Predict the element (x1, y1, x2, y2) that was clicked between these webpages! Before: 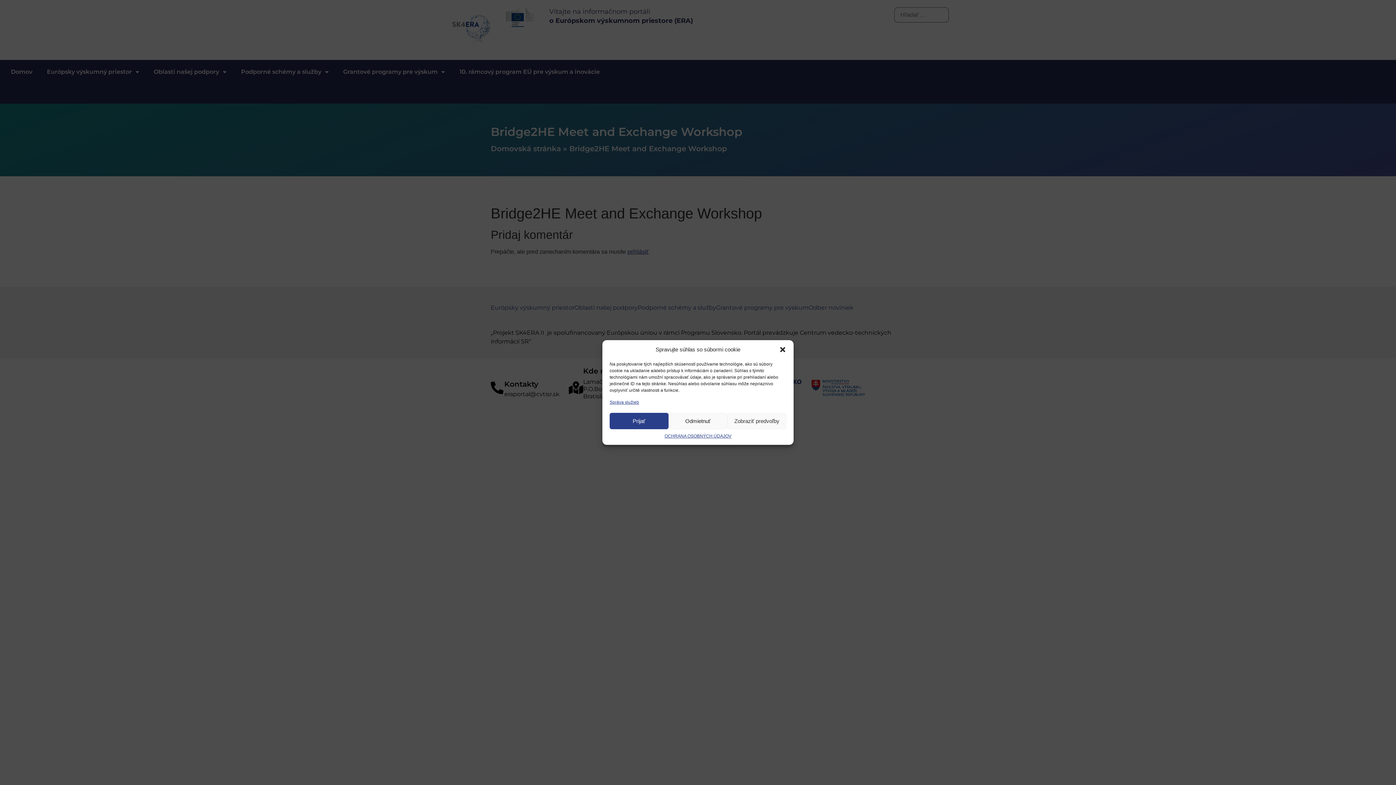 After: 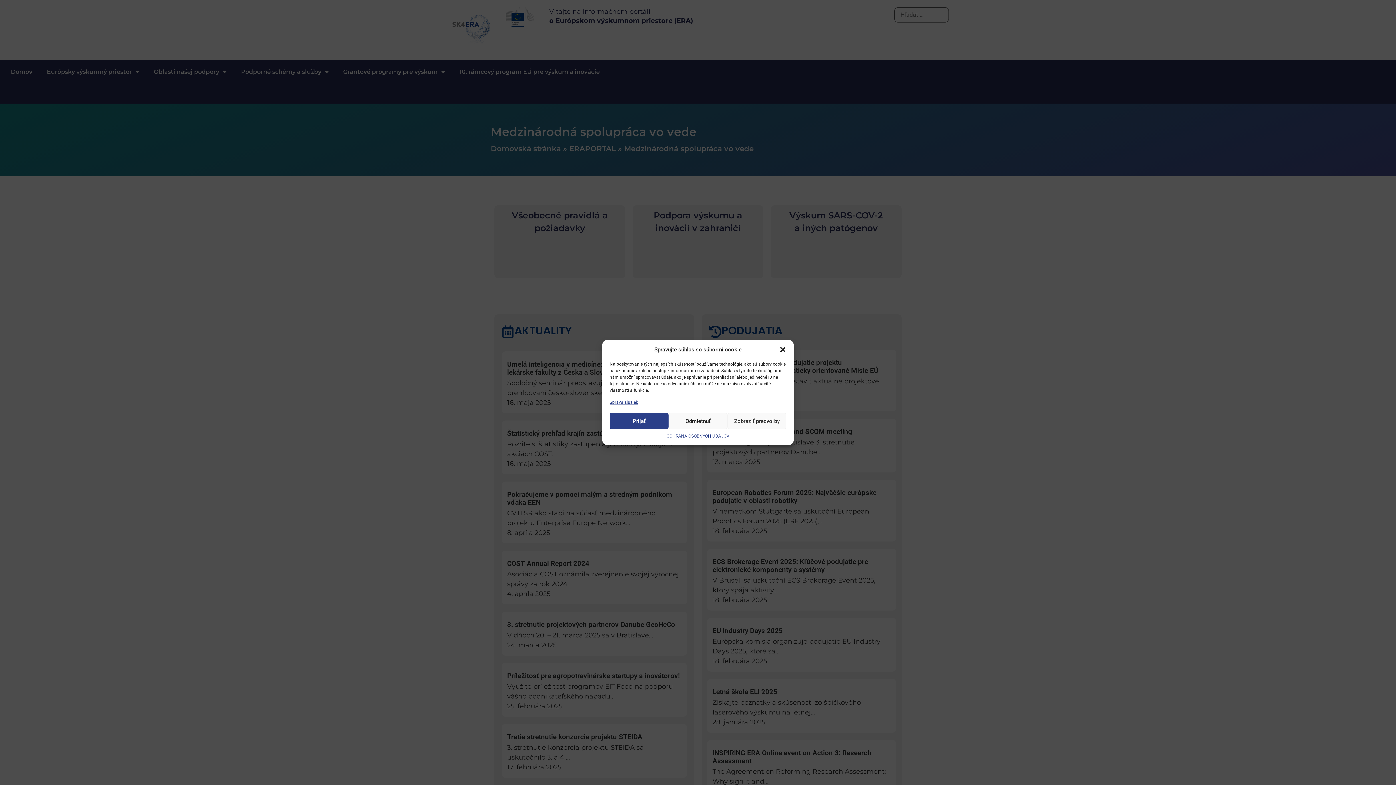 Action: bbox: (716, 303, 808, 317)